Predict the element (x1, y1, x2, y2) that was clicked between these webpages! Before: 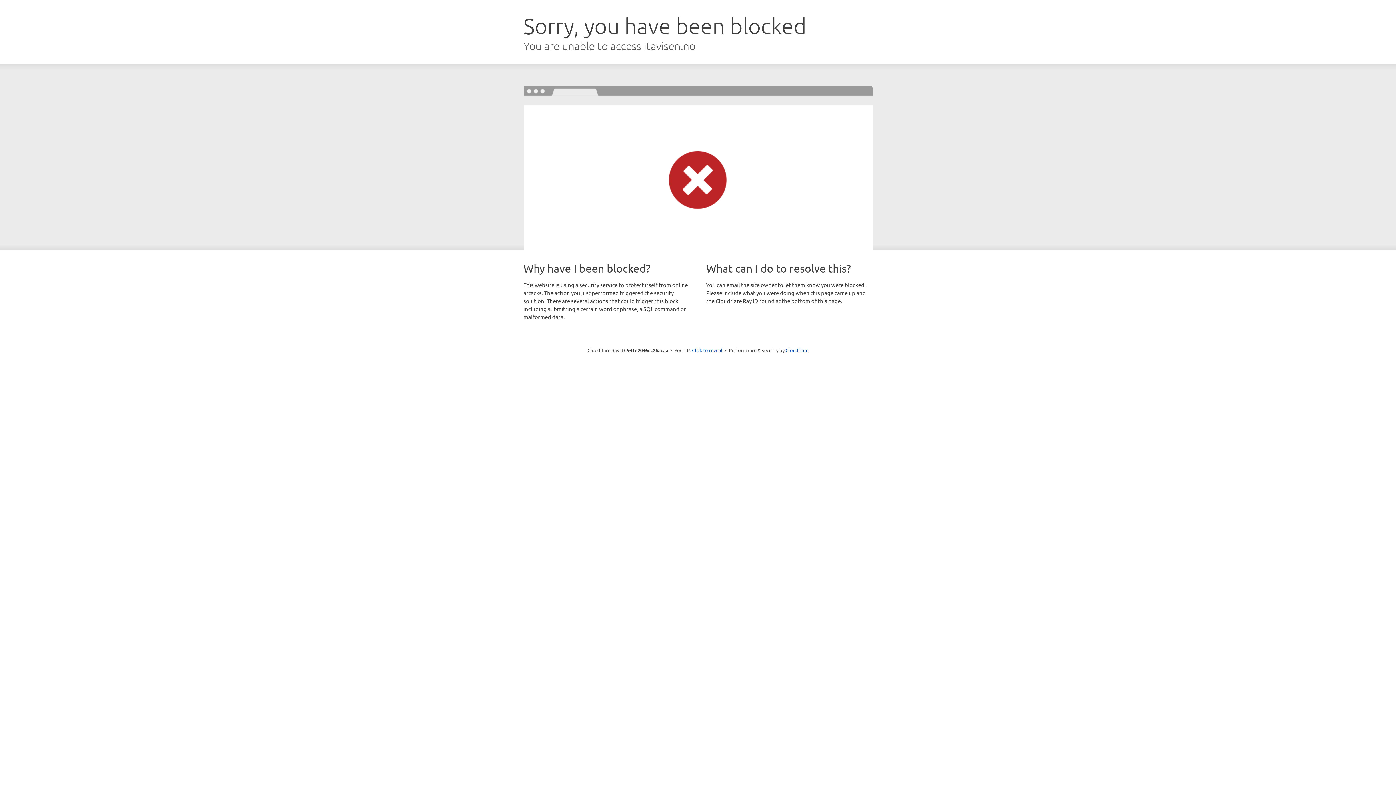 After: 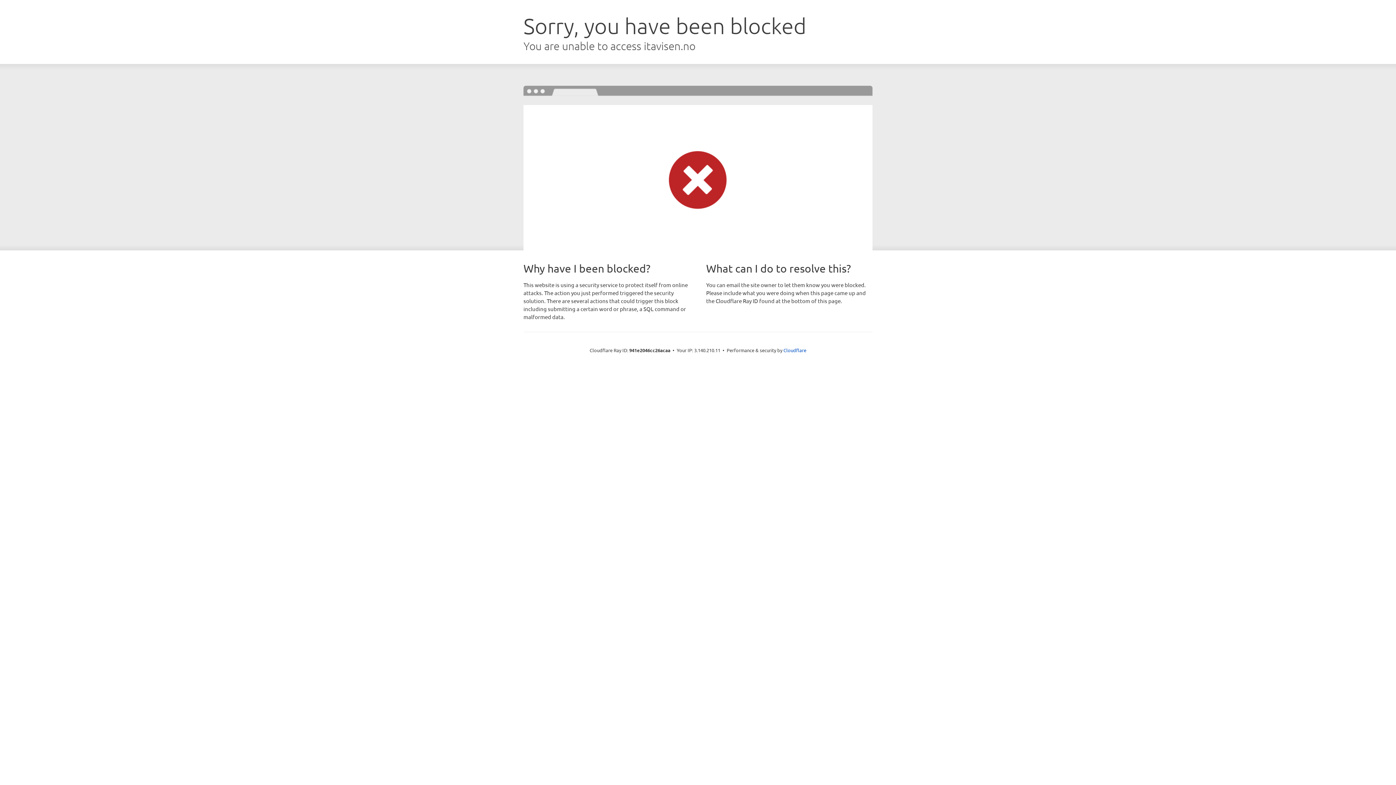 Action: bbox: (692, 346, 722, 353) label: Click to reveal